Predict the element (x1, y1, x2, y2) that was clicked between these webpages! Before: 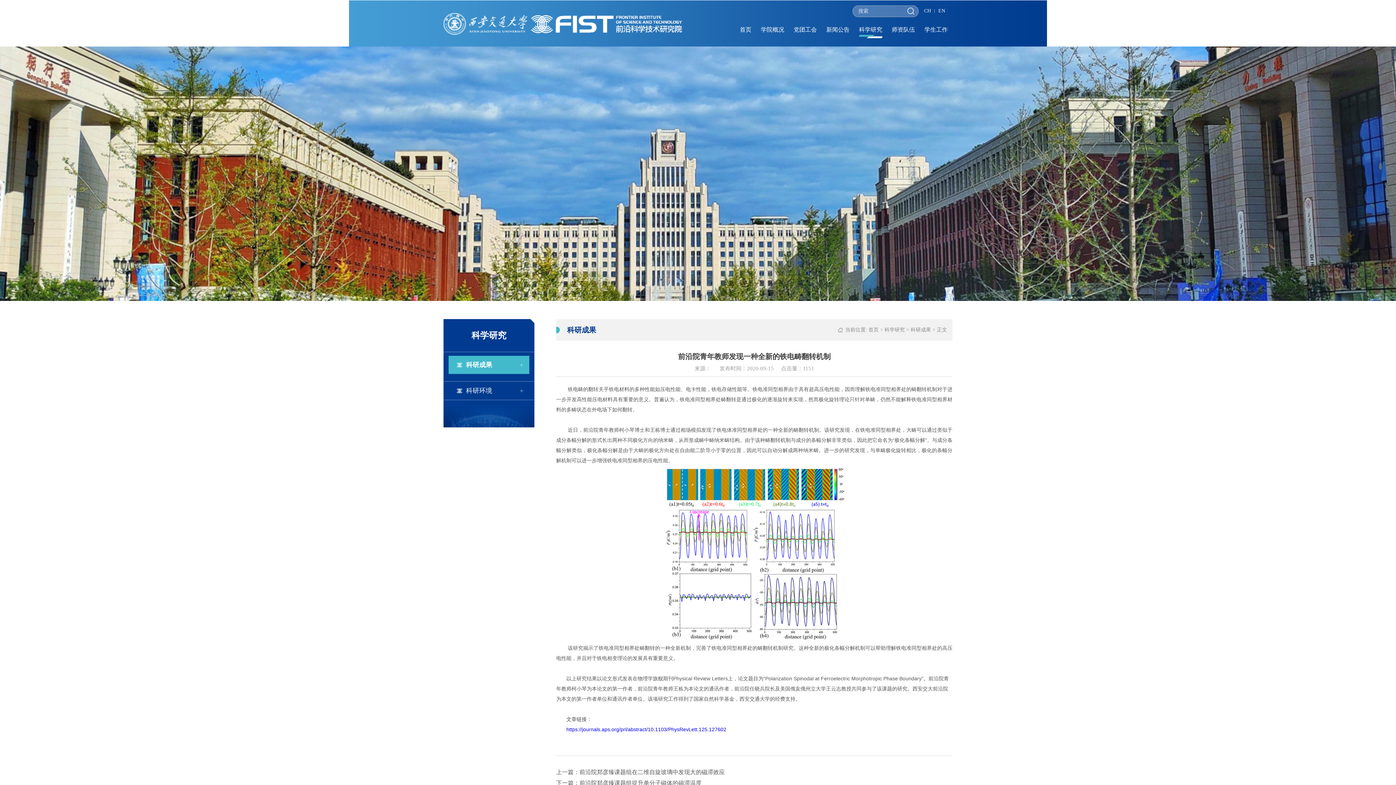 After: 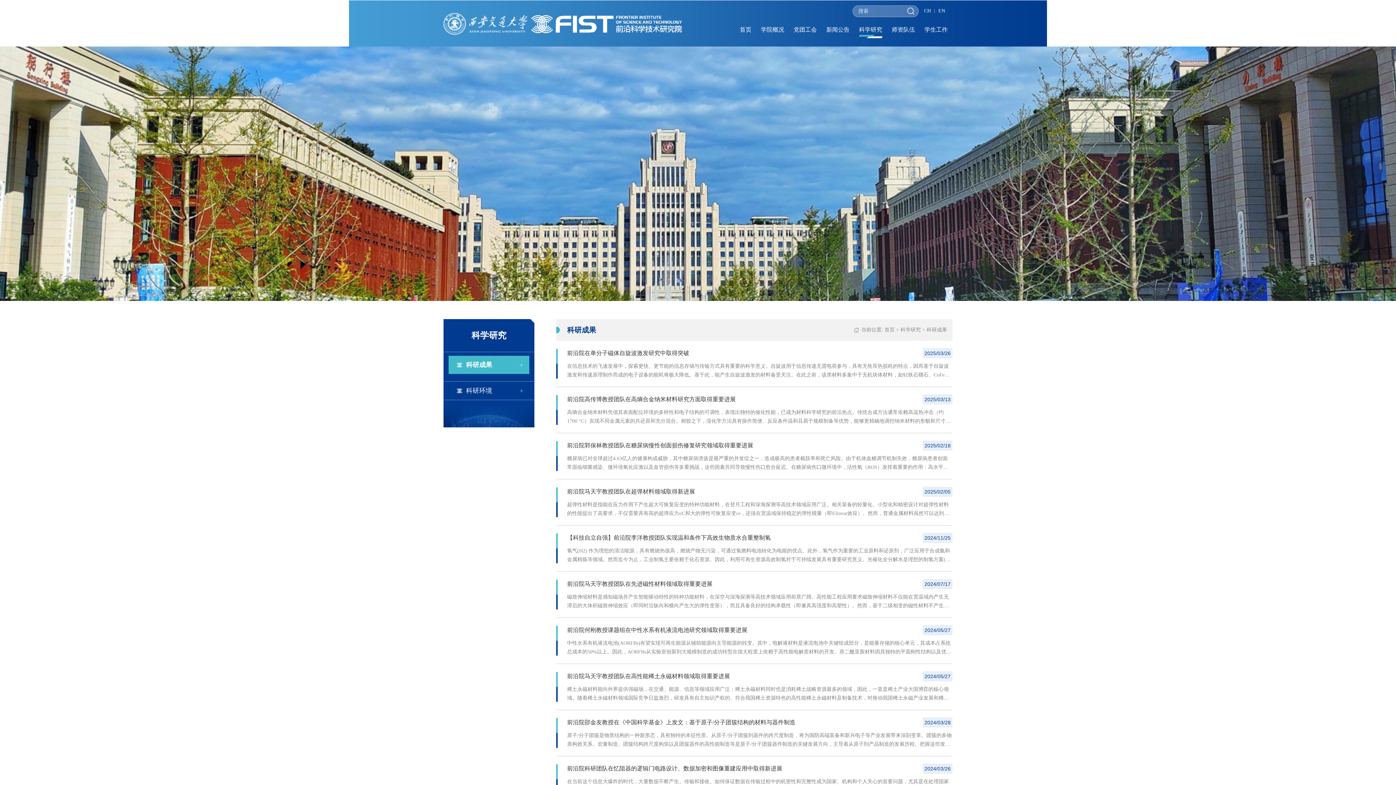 Action: label: 科学研究 bbox: (884, 327, 905, 332)